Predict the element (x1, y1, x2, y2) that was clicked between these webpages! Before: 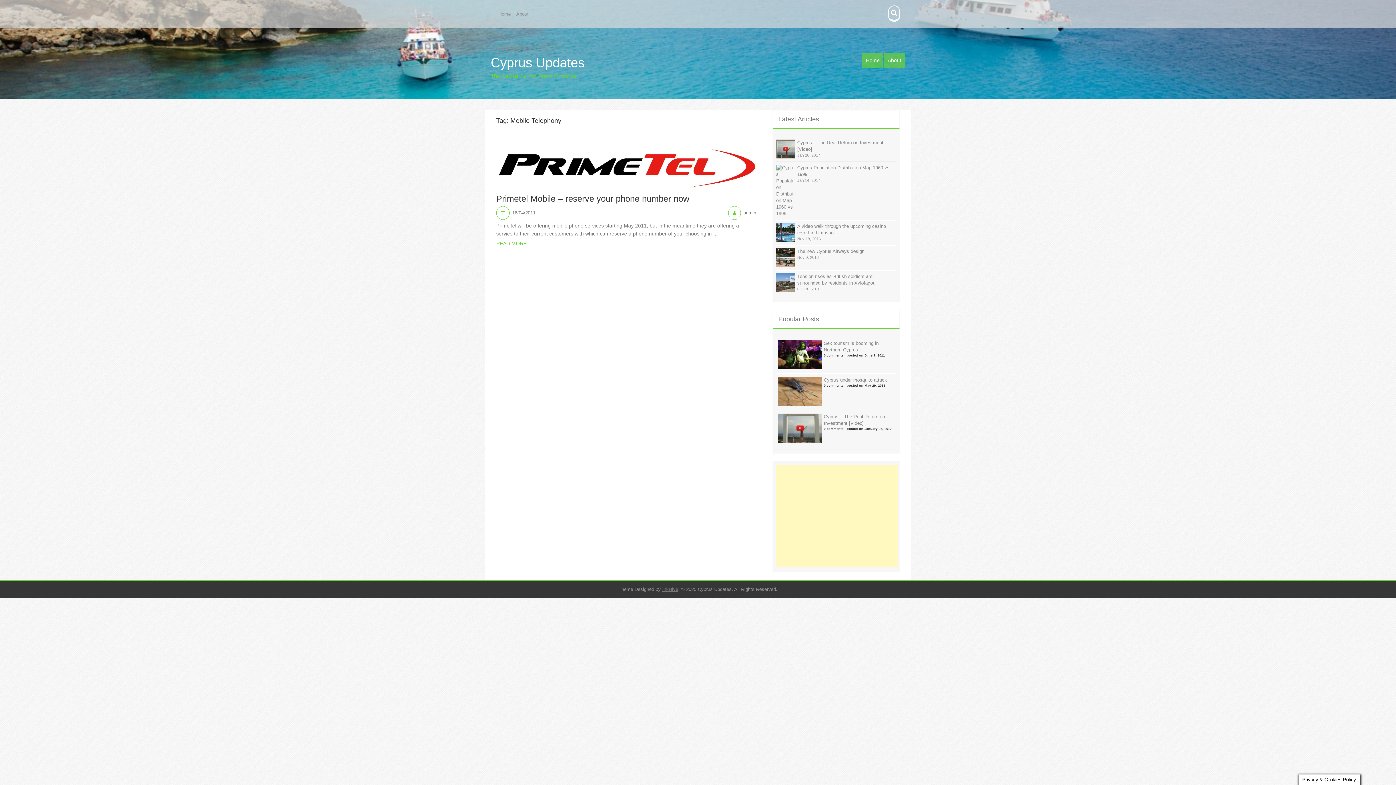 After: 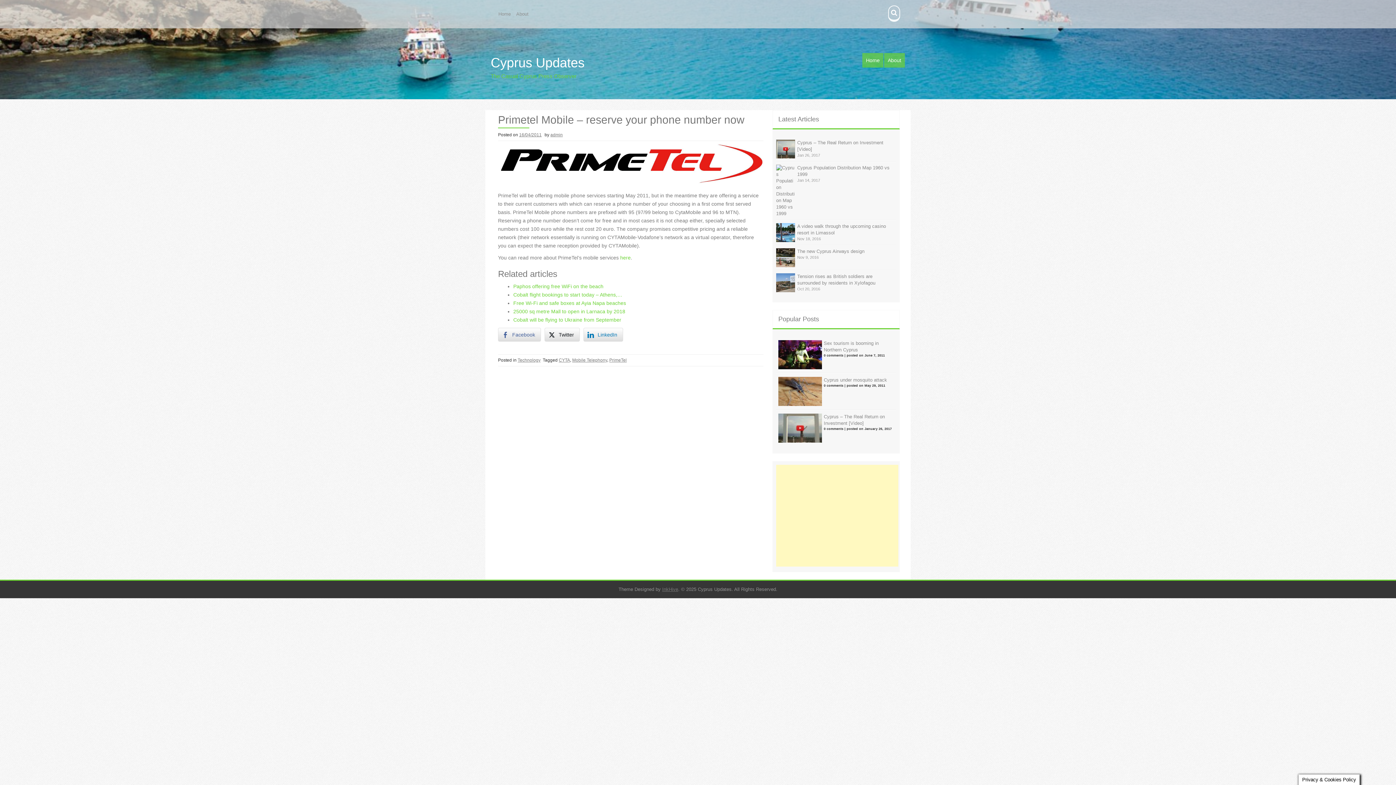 Action: label: Primetel Mobile – reserve your phone number now bbox: (496, 194, 689, 204)